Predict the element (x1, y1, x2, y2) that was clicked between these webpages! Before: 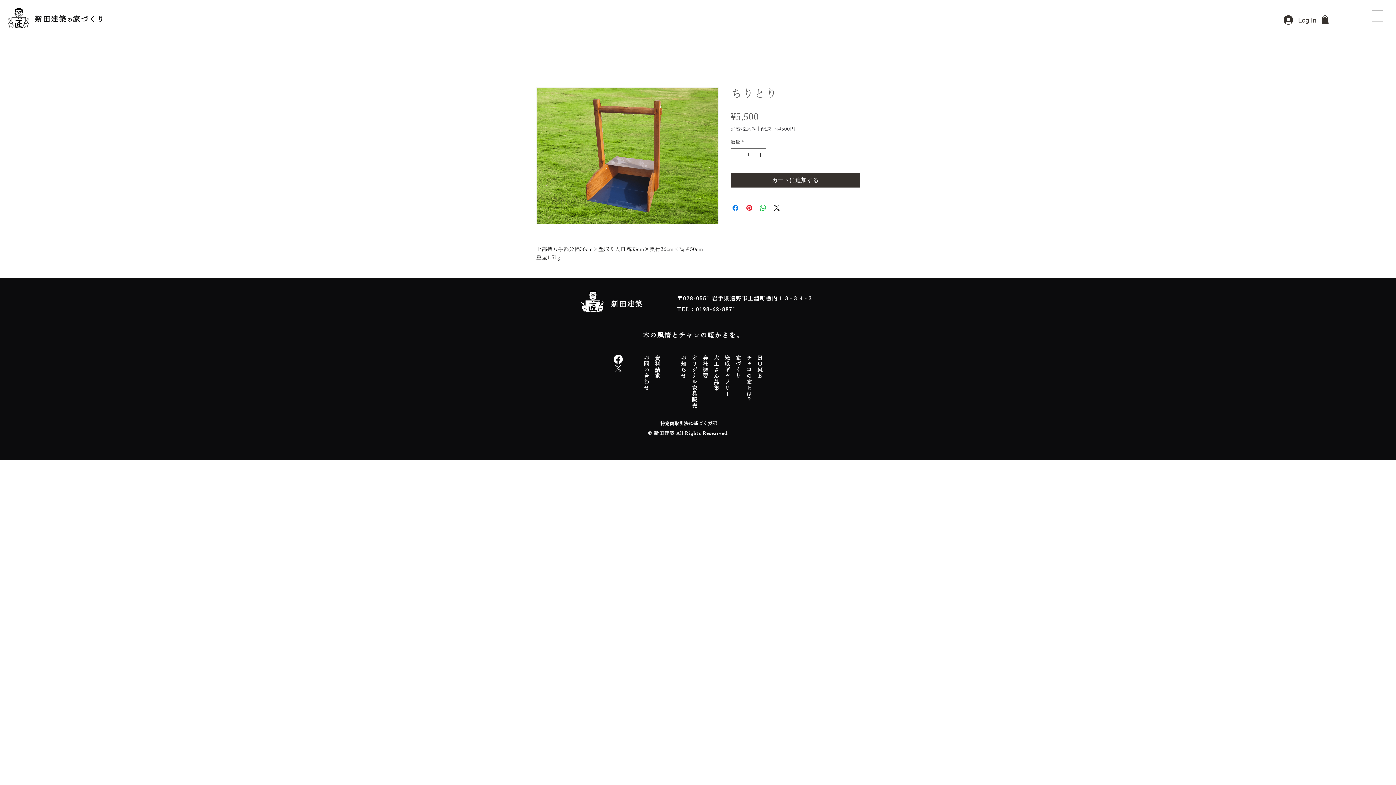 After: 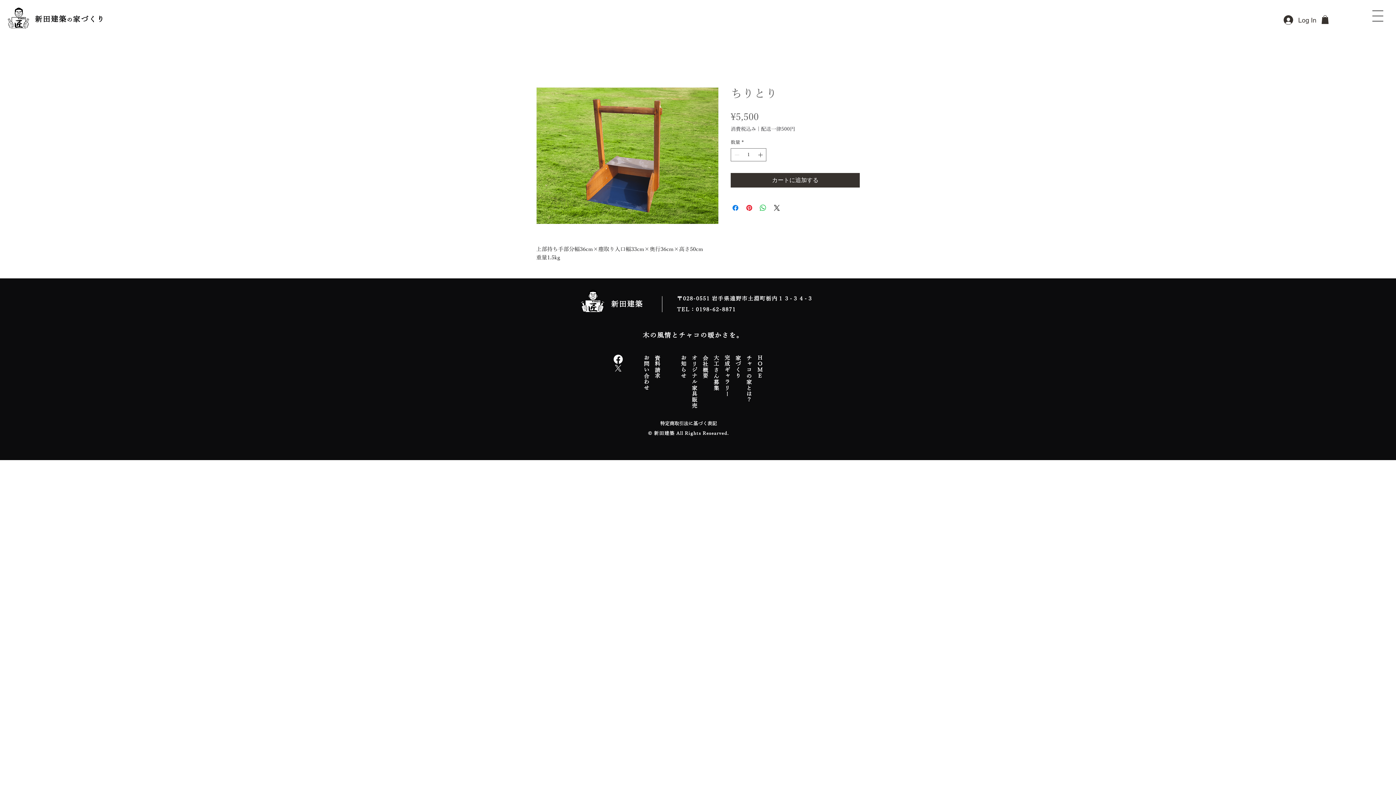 Action: bbox: (613, 364, 622, 373) label: X